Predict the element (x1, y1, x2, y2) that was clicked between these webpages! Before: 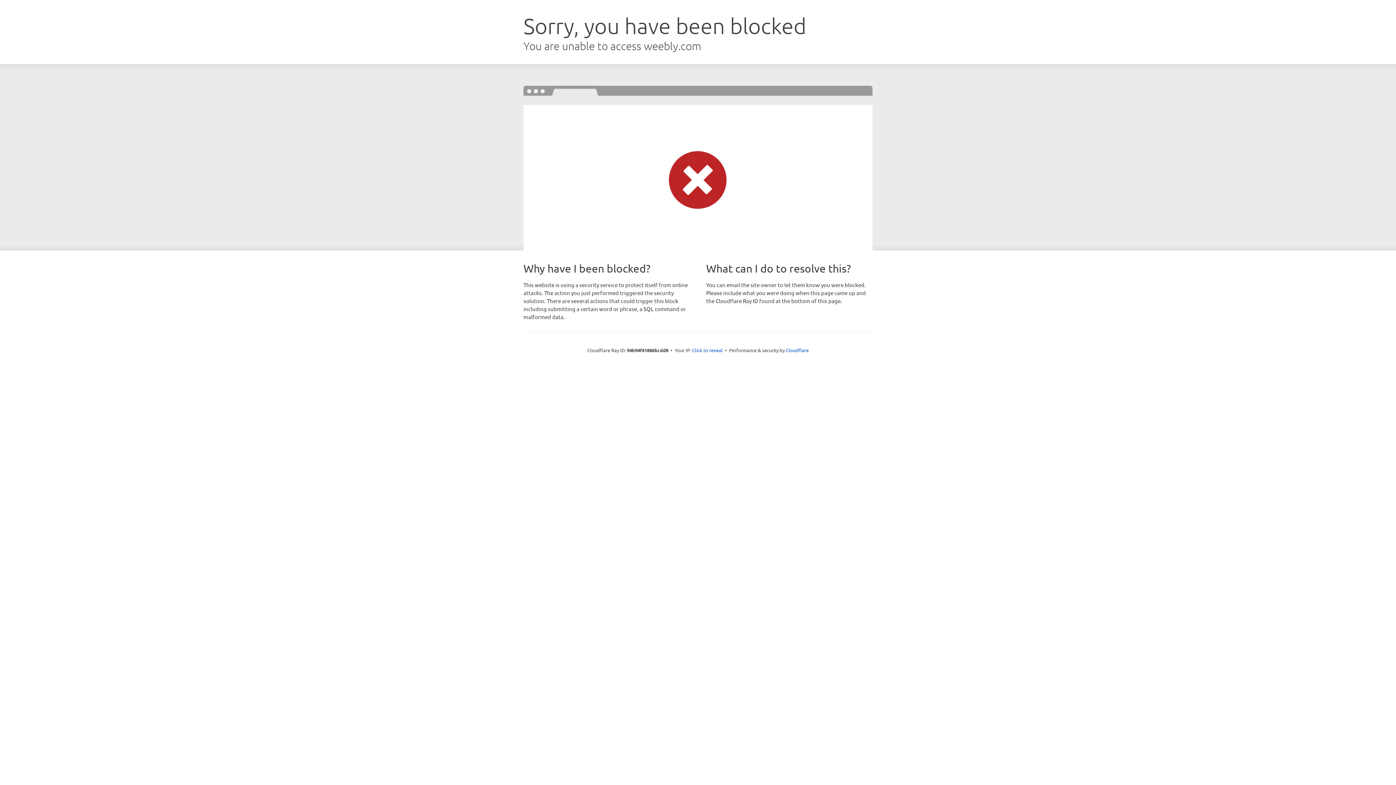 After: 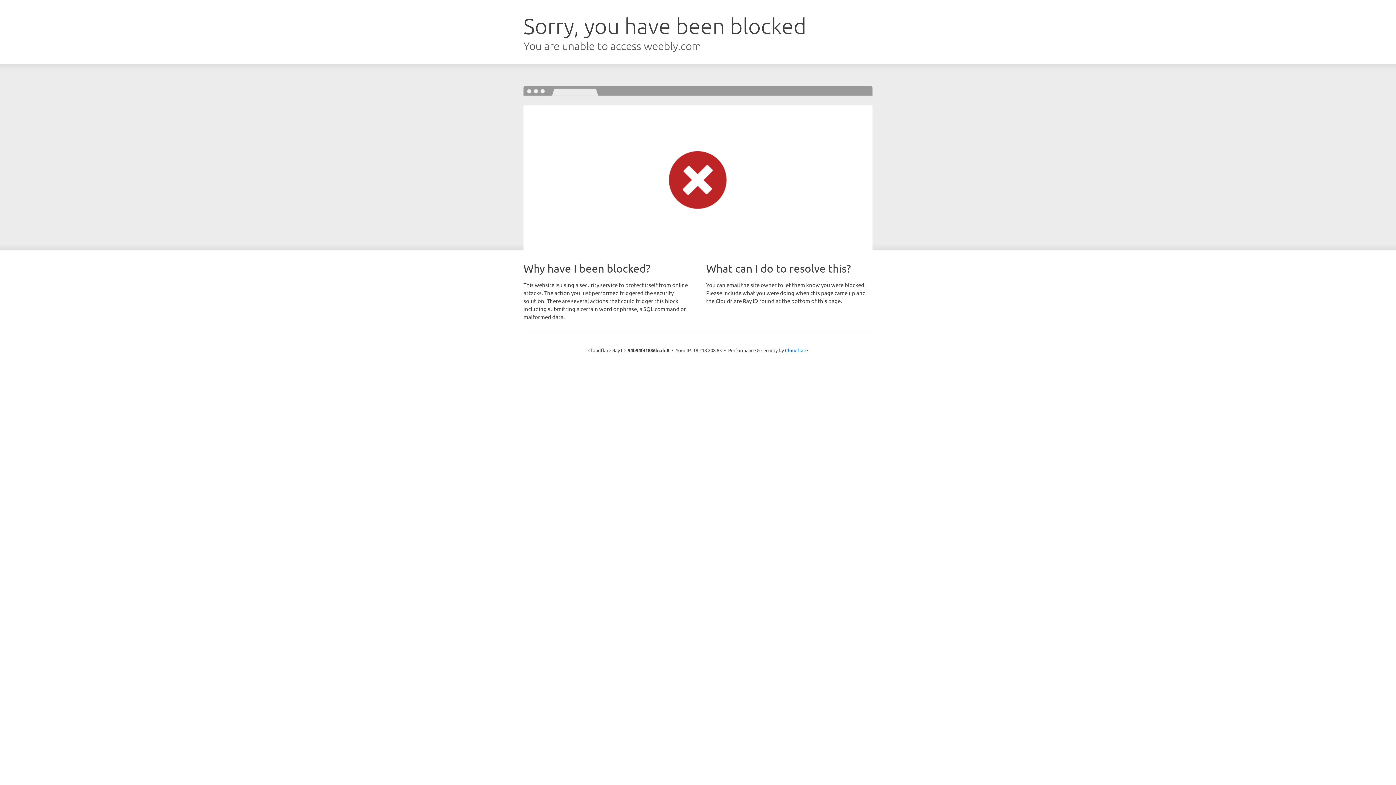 Action: label: Click to reveal bbox: (692, 346, 722, 353)